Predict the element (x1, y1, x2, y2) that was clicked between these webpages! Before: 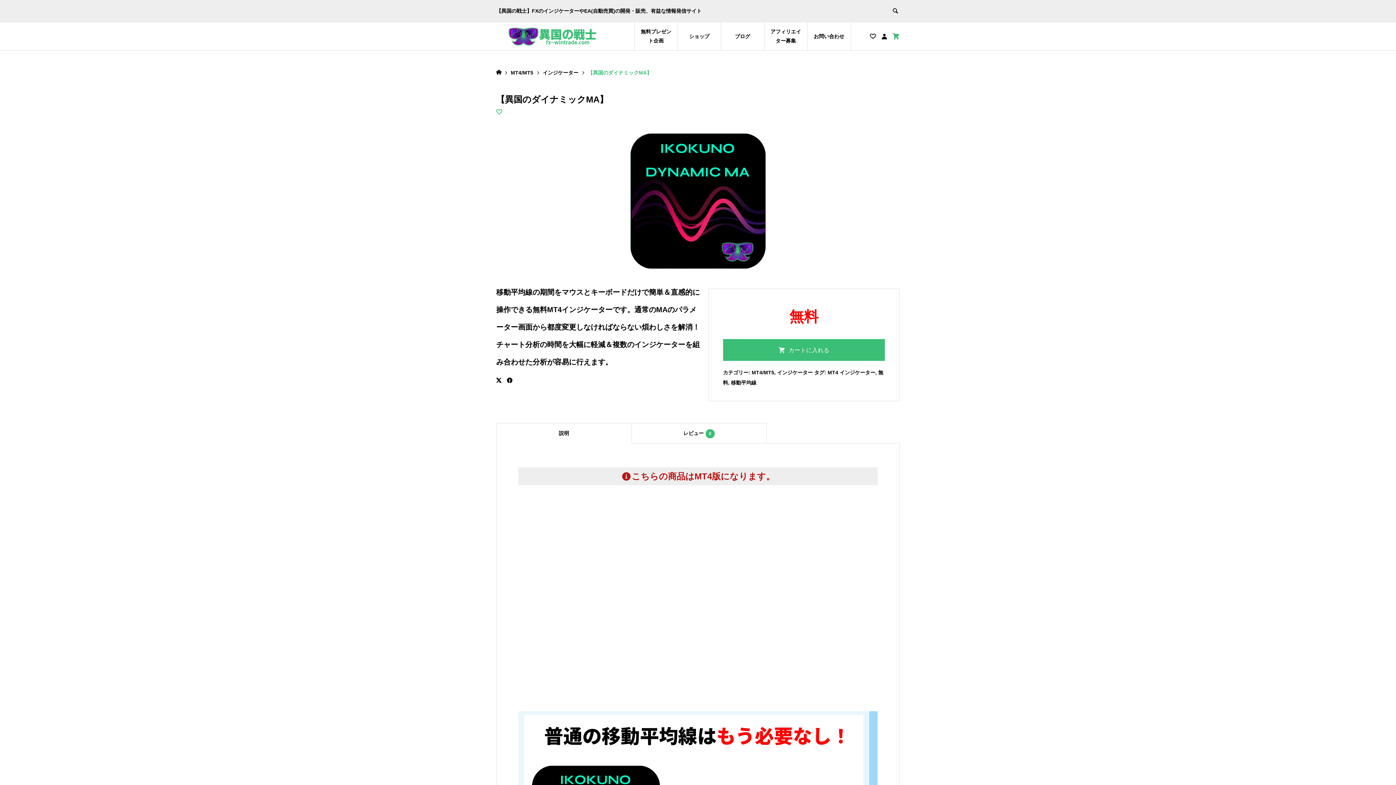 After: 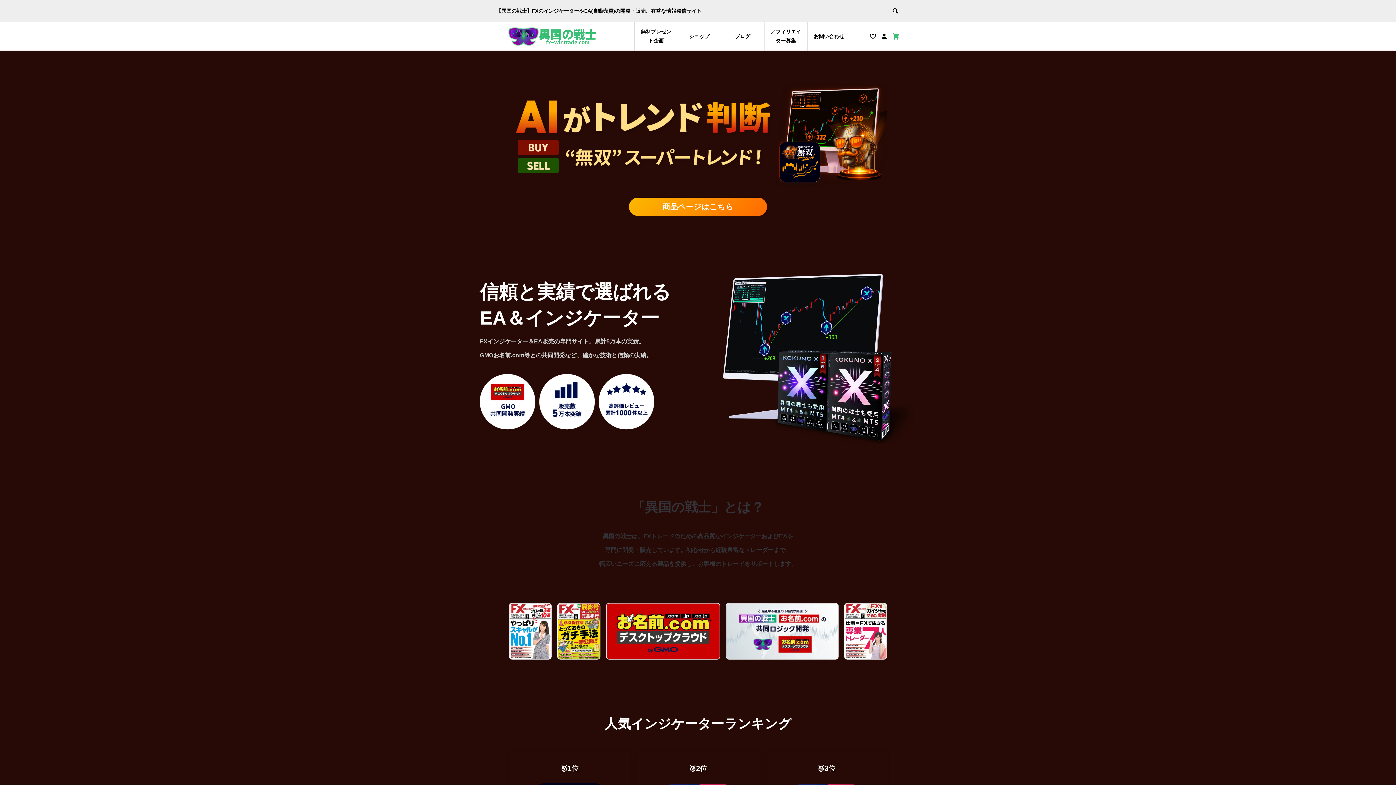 Action: bbox: (496, 23, 608, 48)